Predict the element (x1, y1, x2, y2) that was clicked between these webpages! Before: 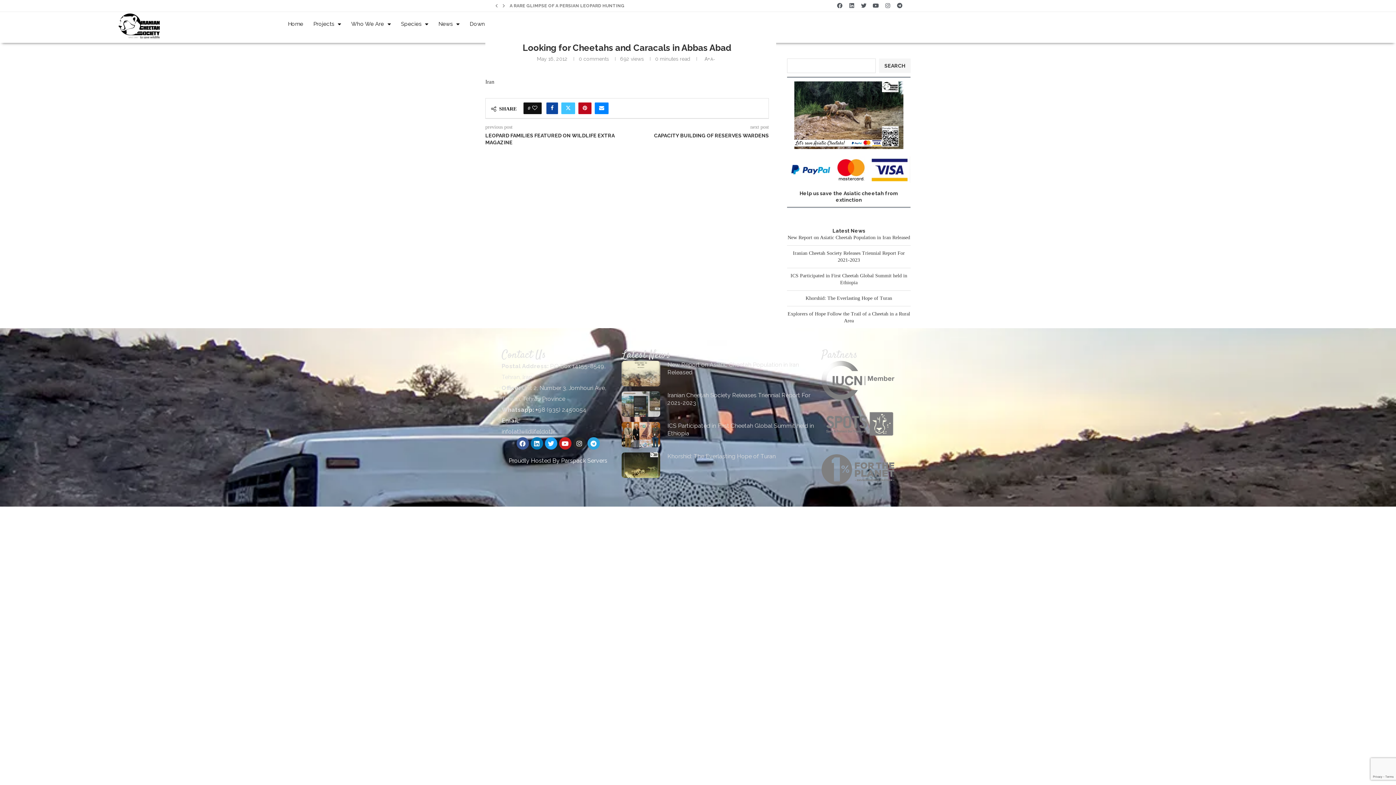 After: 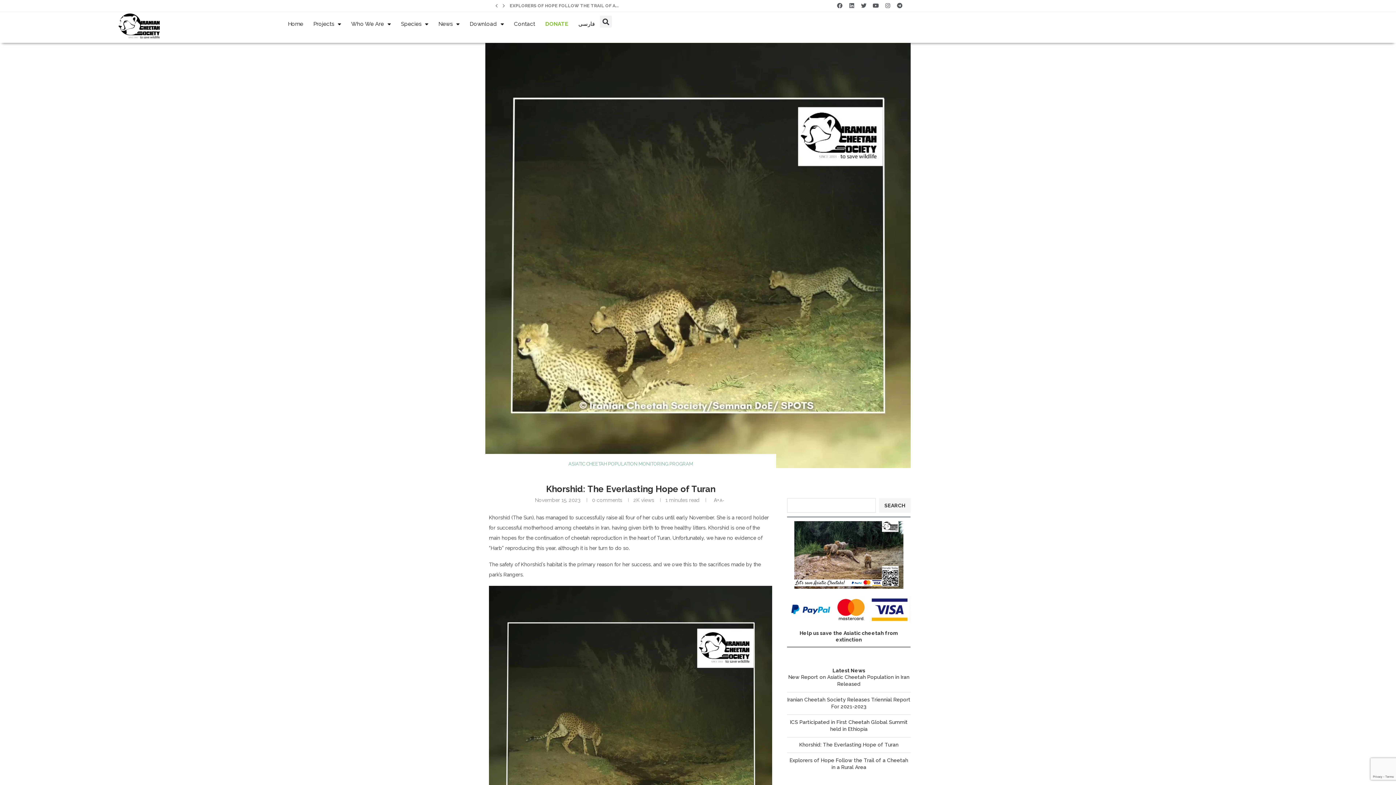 Action: label: Khorshid: The Everlasting Hope of Turan bbox: (667, 453, 776, 460)